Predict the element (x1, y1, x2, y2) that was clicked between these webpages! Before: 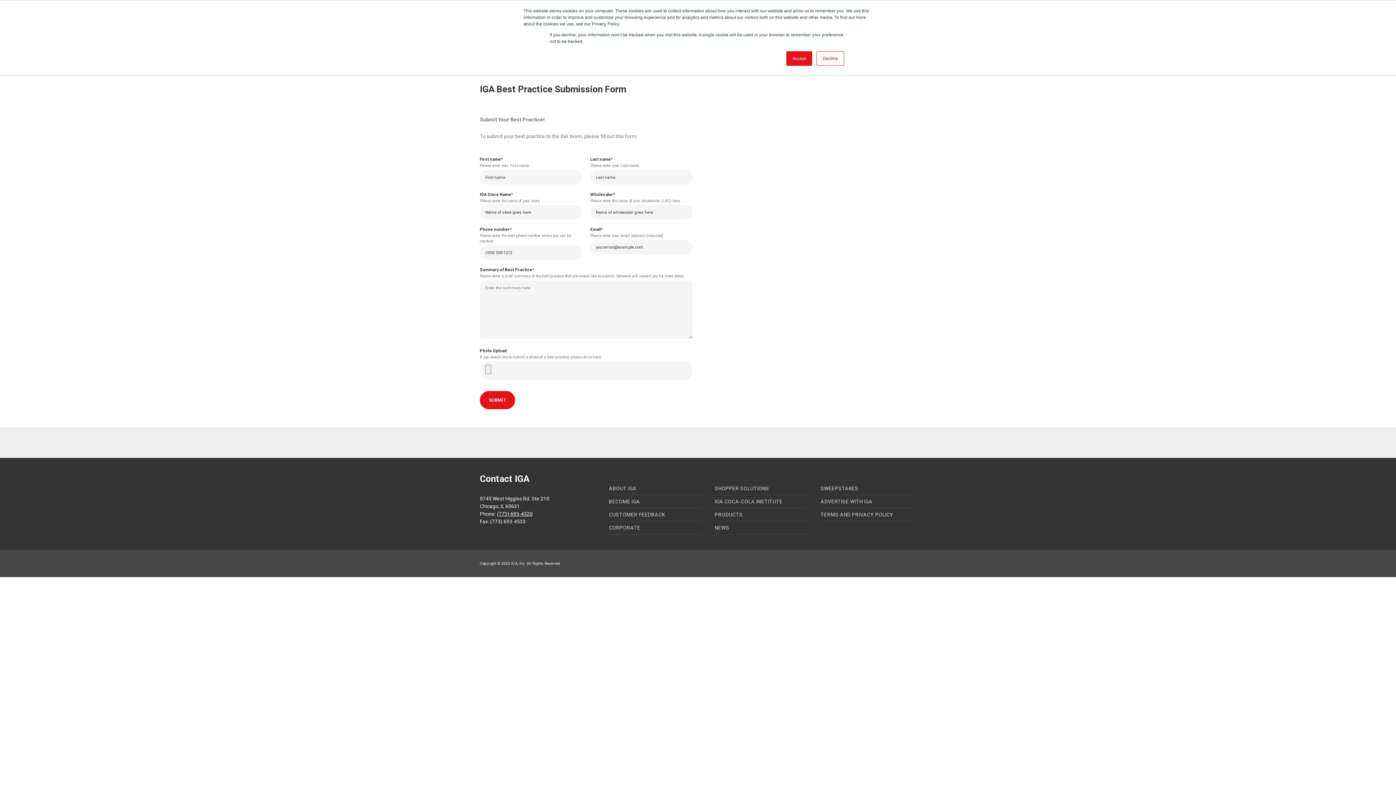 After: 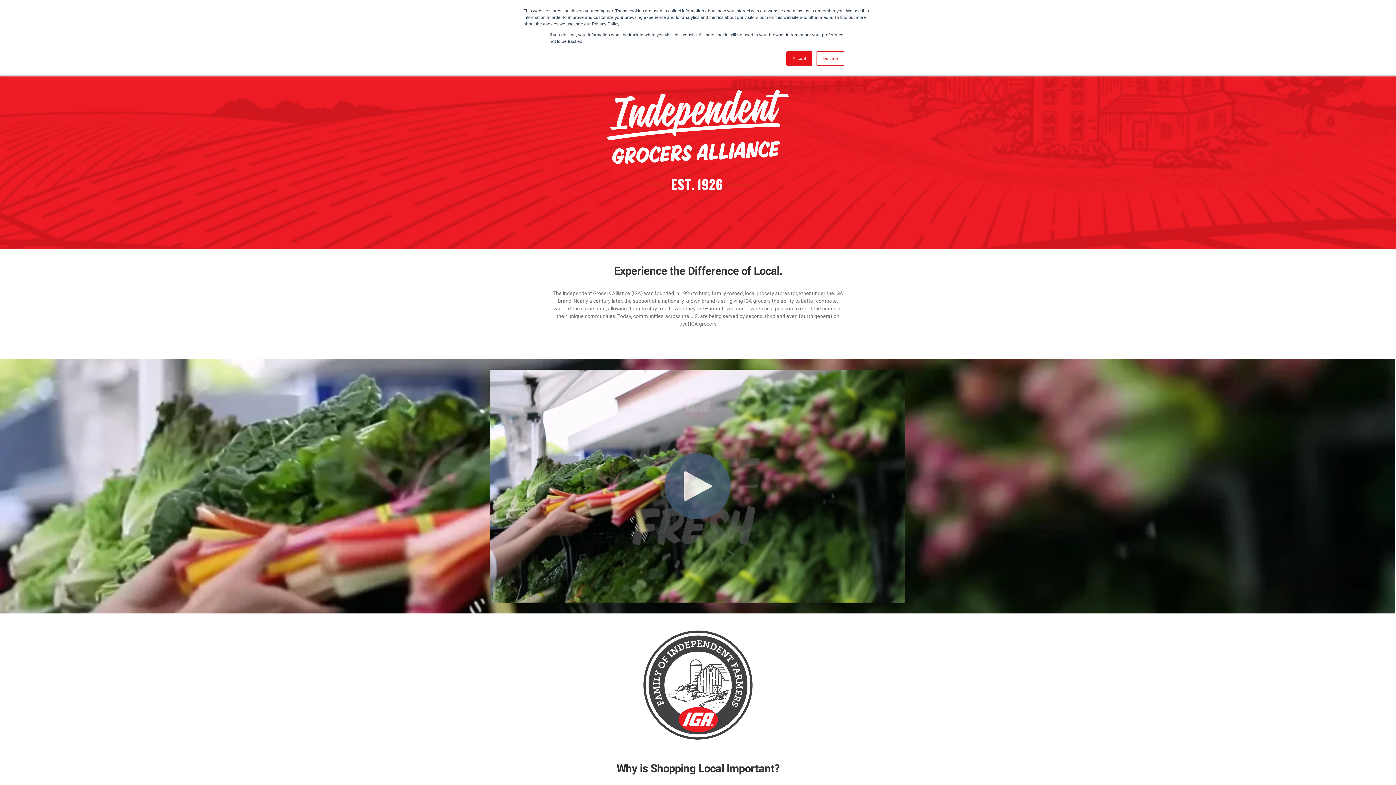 Action: label: ABOUT IGA bbox: (608, 482, 701, 495)